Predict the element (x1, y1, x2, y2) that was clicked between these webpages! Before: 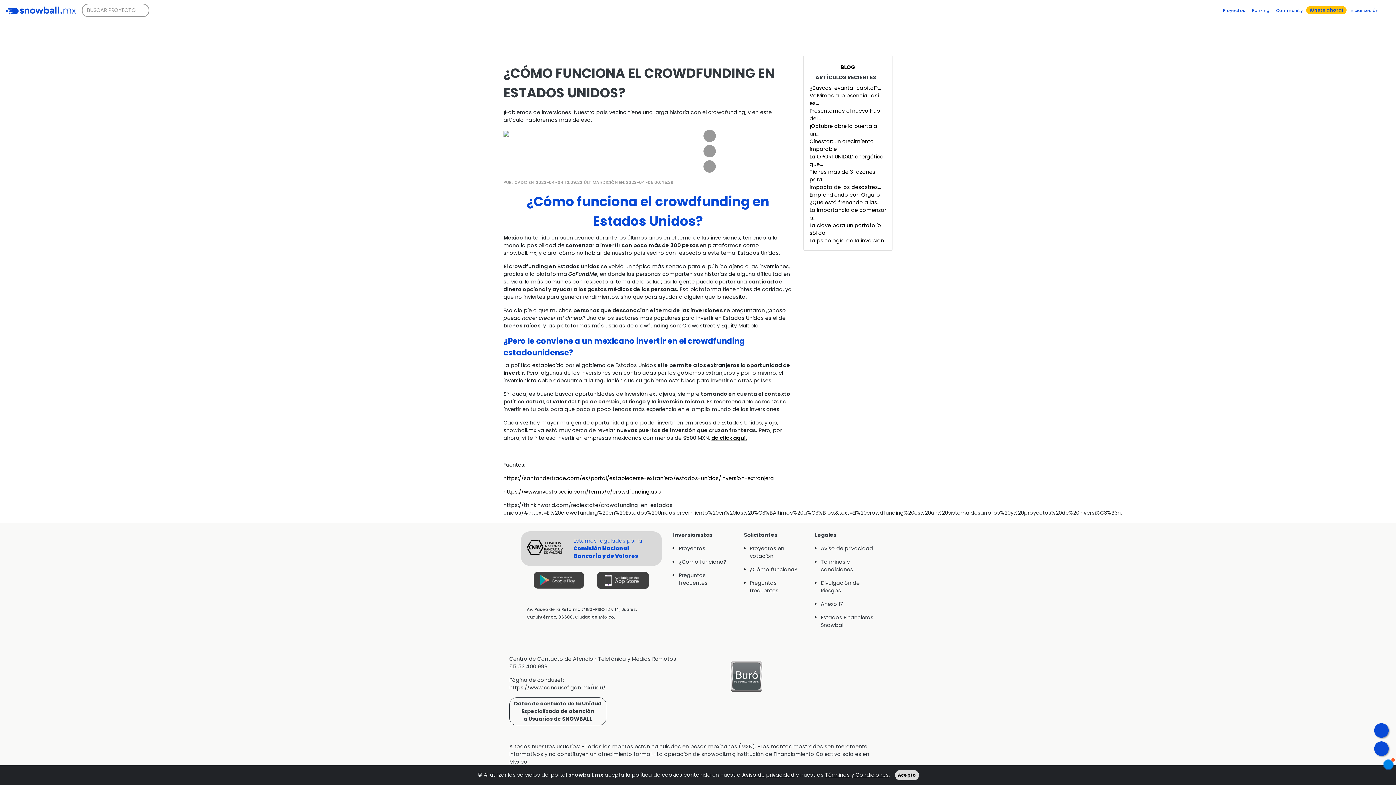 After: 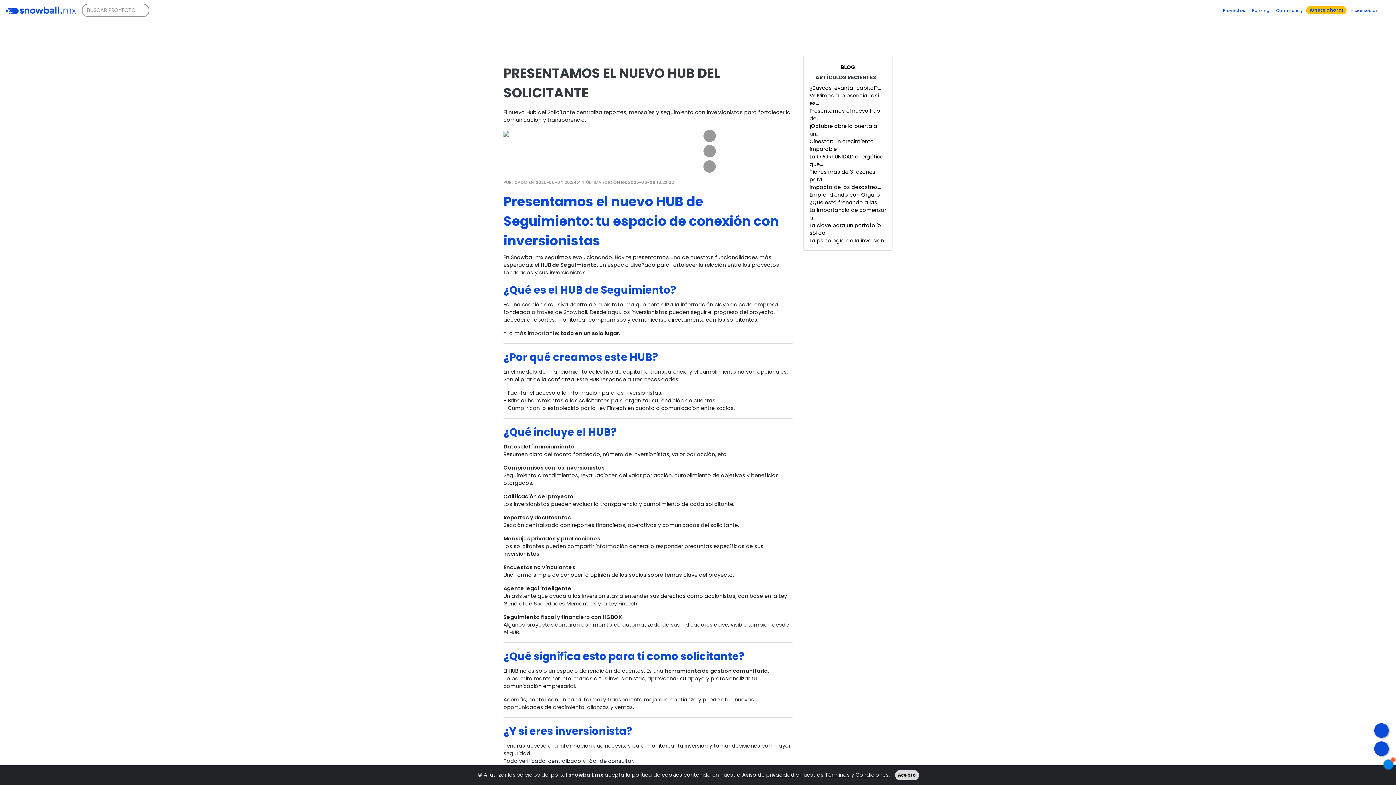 Action: label: Presentamos el nuevo Hub del... bbox: (809, 107, 886, 122)